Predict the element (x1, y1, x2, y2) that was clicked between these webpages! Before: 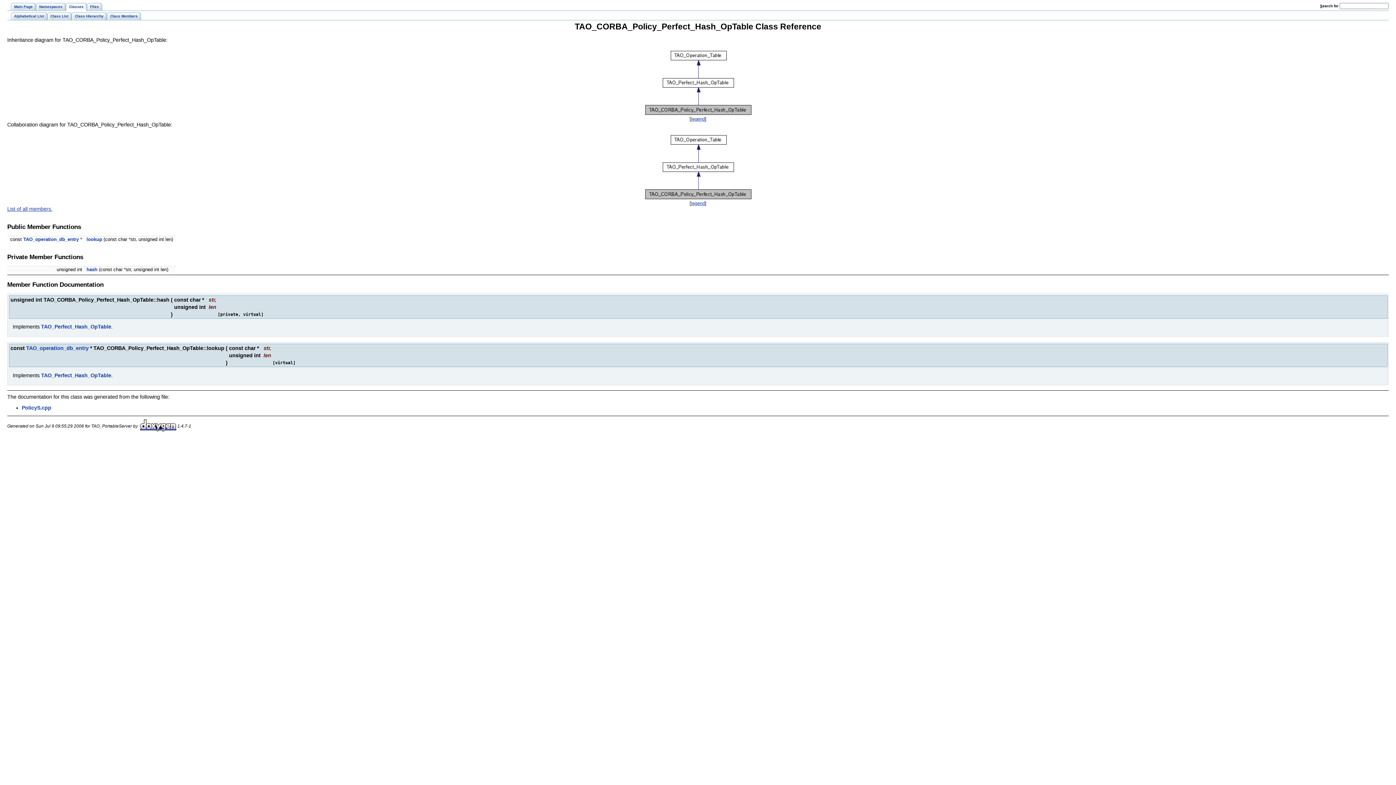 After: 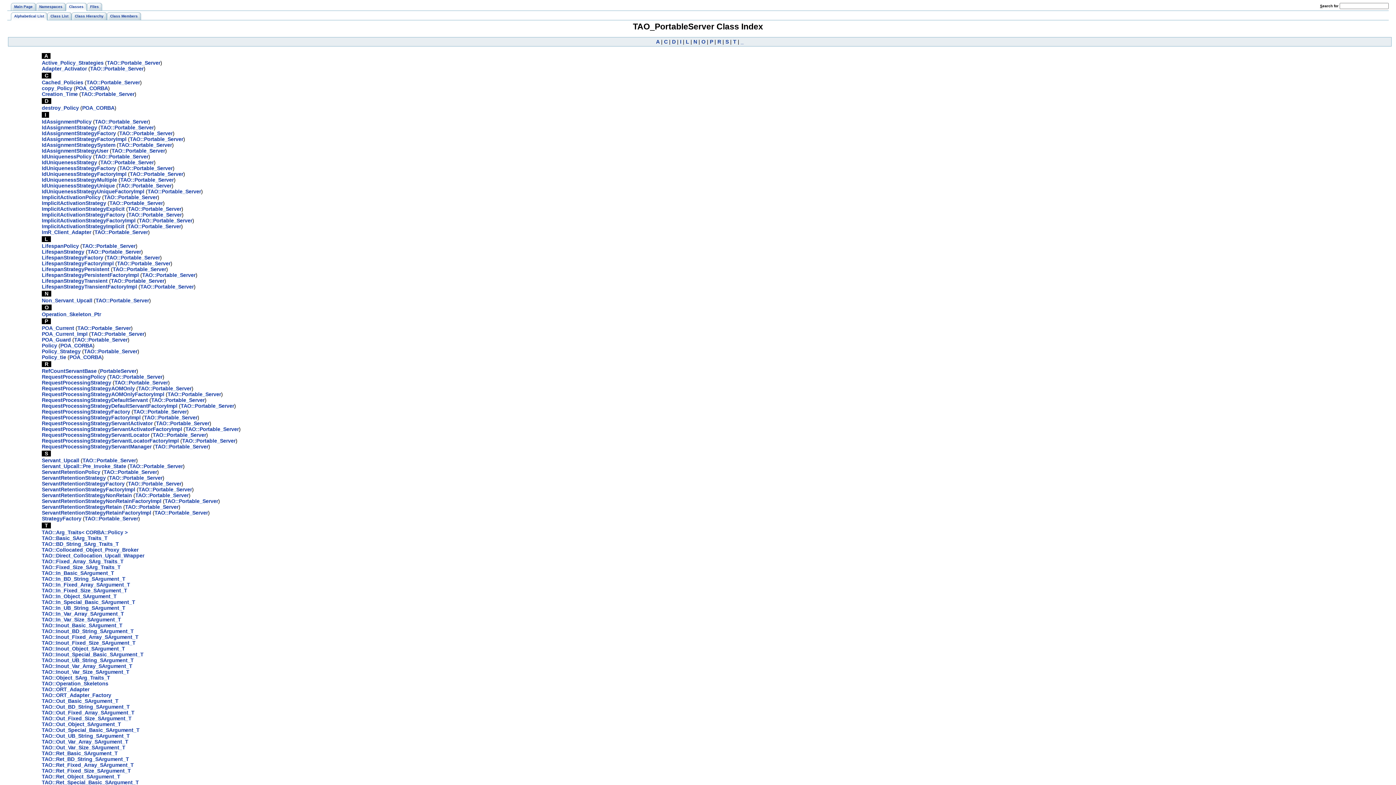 Action: label: Alphabetical List bbox: (10, 12, 47, 20)